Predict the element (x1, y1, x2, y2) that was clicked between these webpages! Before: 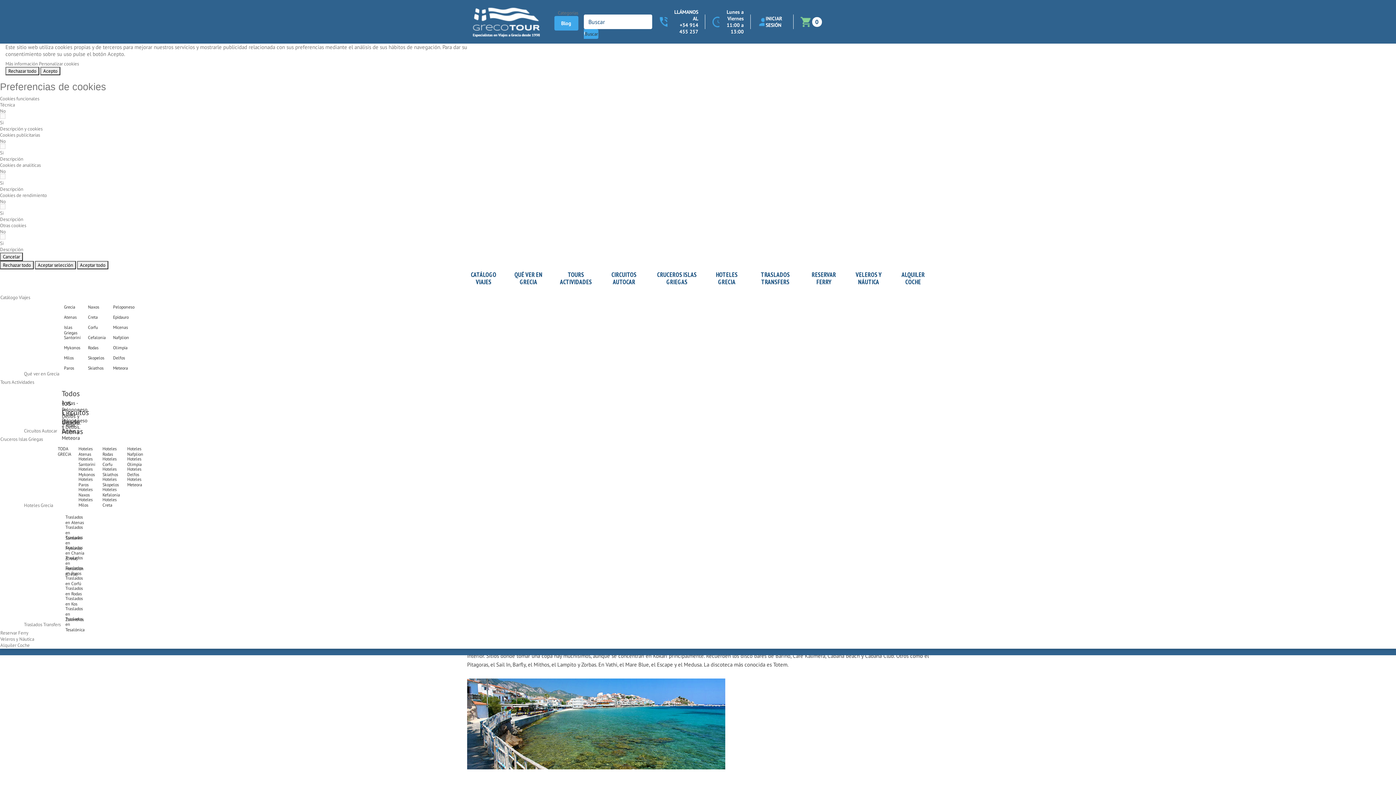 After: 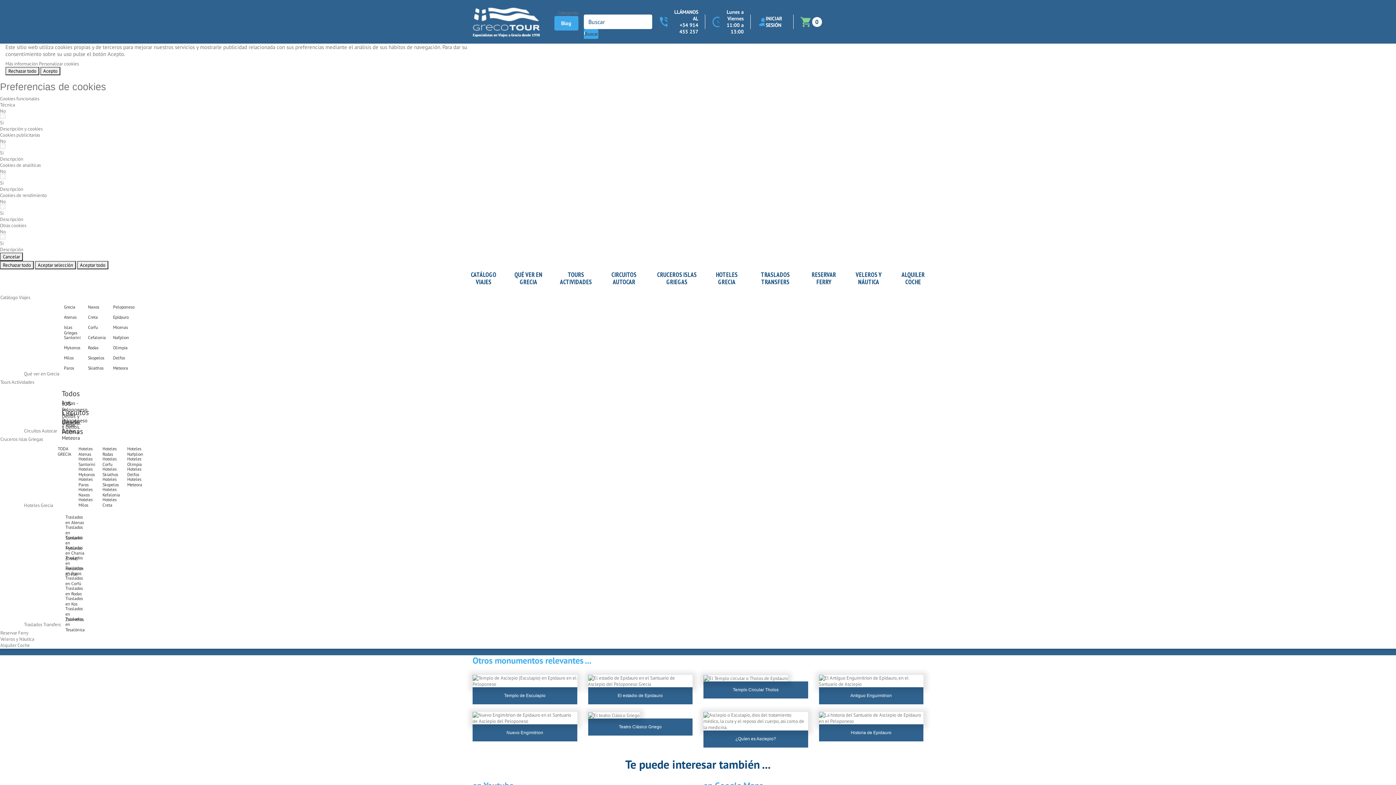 Action: bbox: (113, 314, 128, 320) label: Epidauro